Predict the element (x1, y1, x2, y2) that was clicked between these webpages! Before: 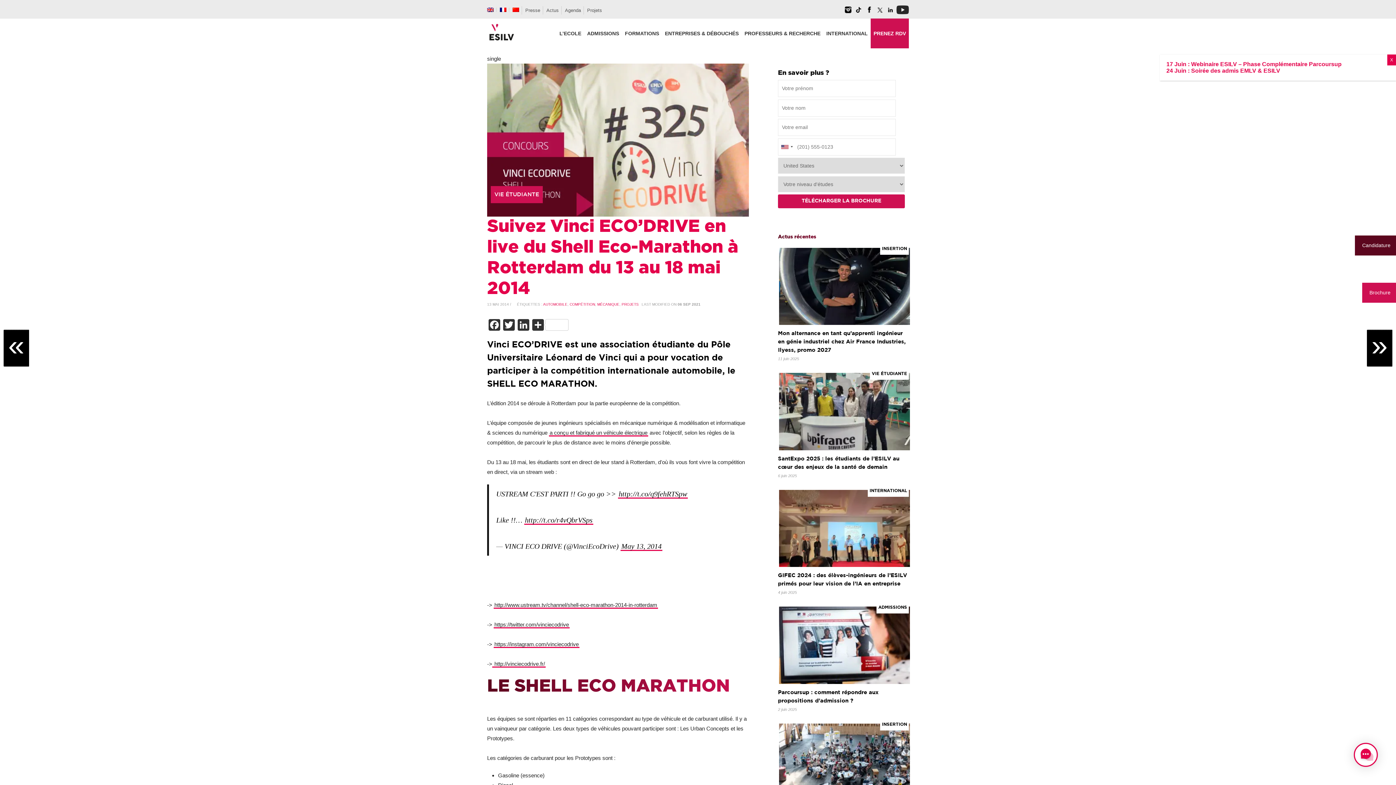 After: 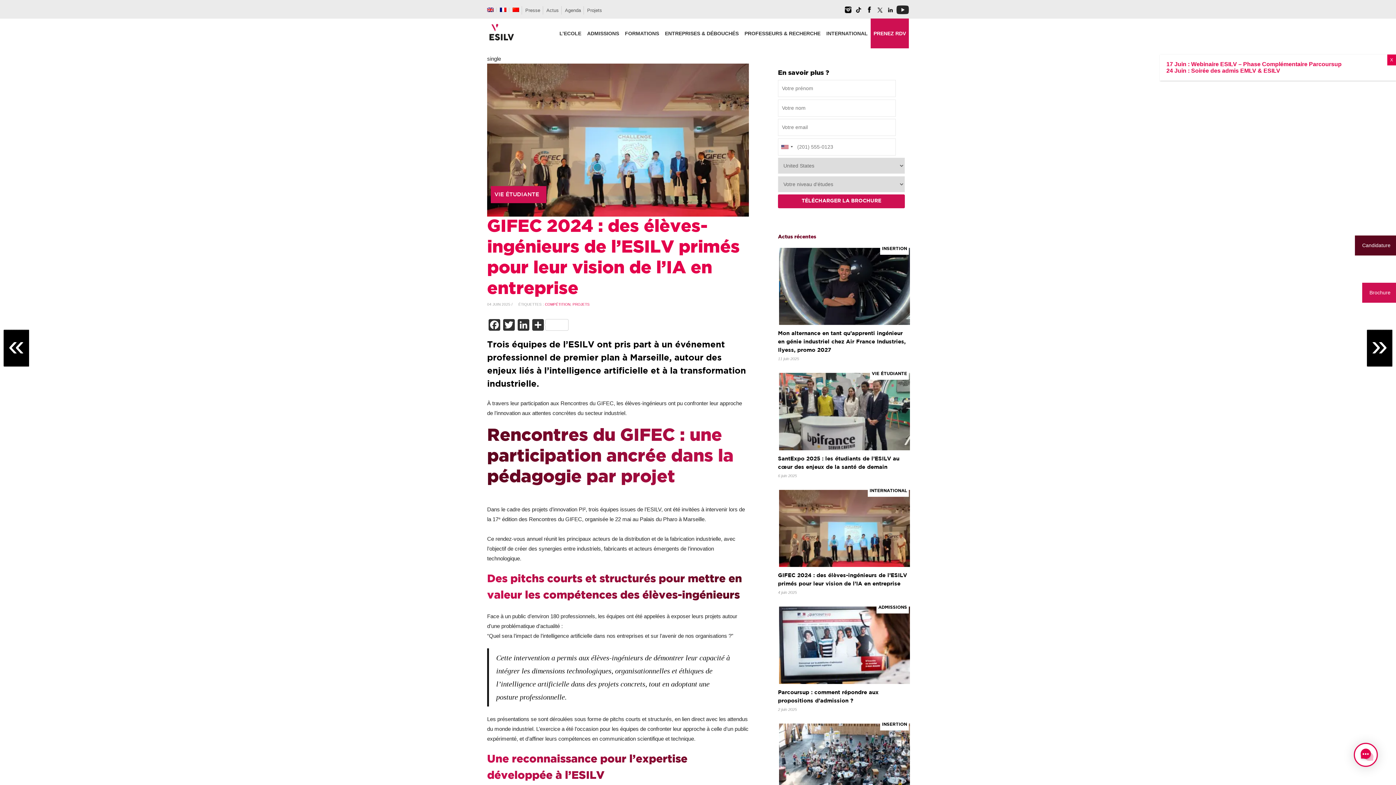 Action: bbox: (778, 565, 914, 569)